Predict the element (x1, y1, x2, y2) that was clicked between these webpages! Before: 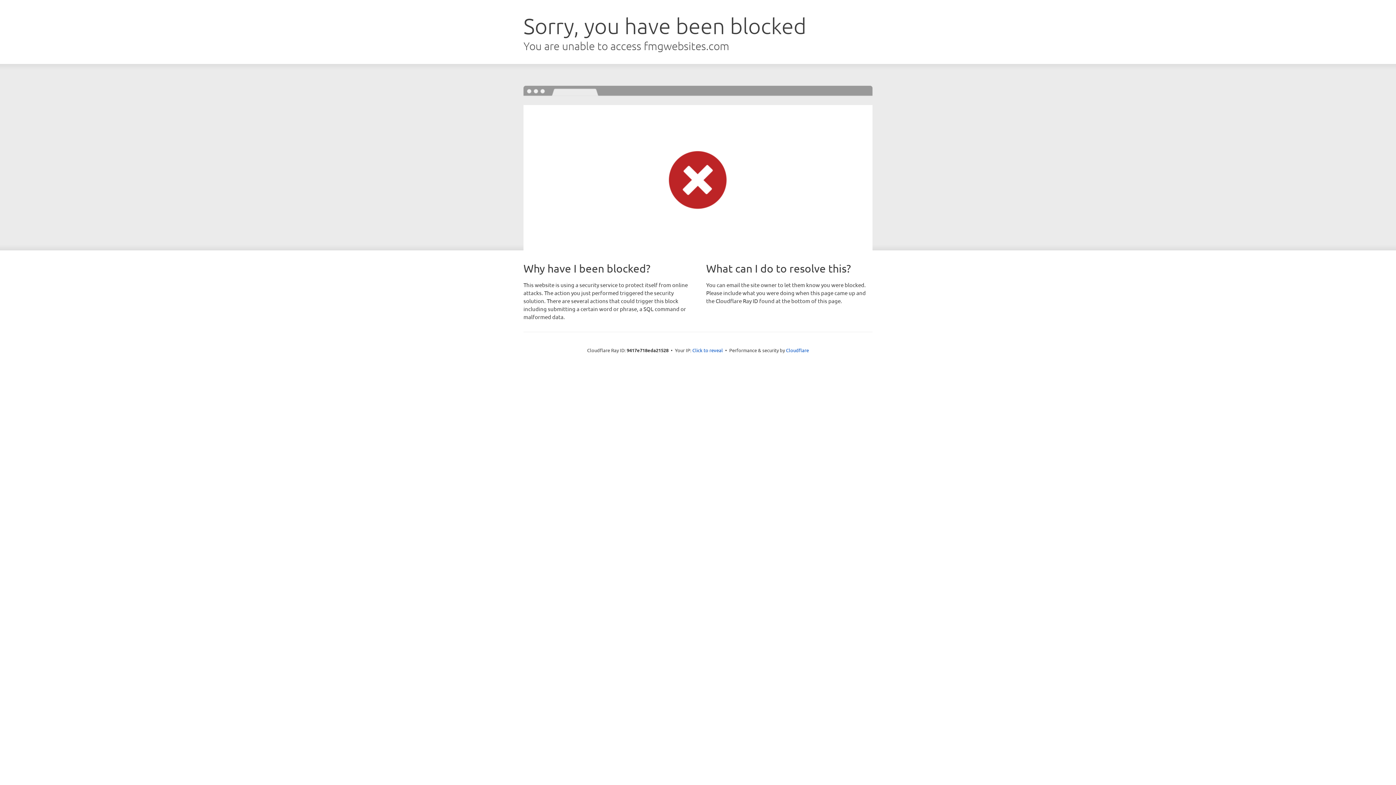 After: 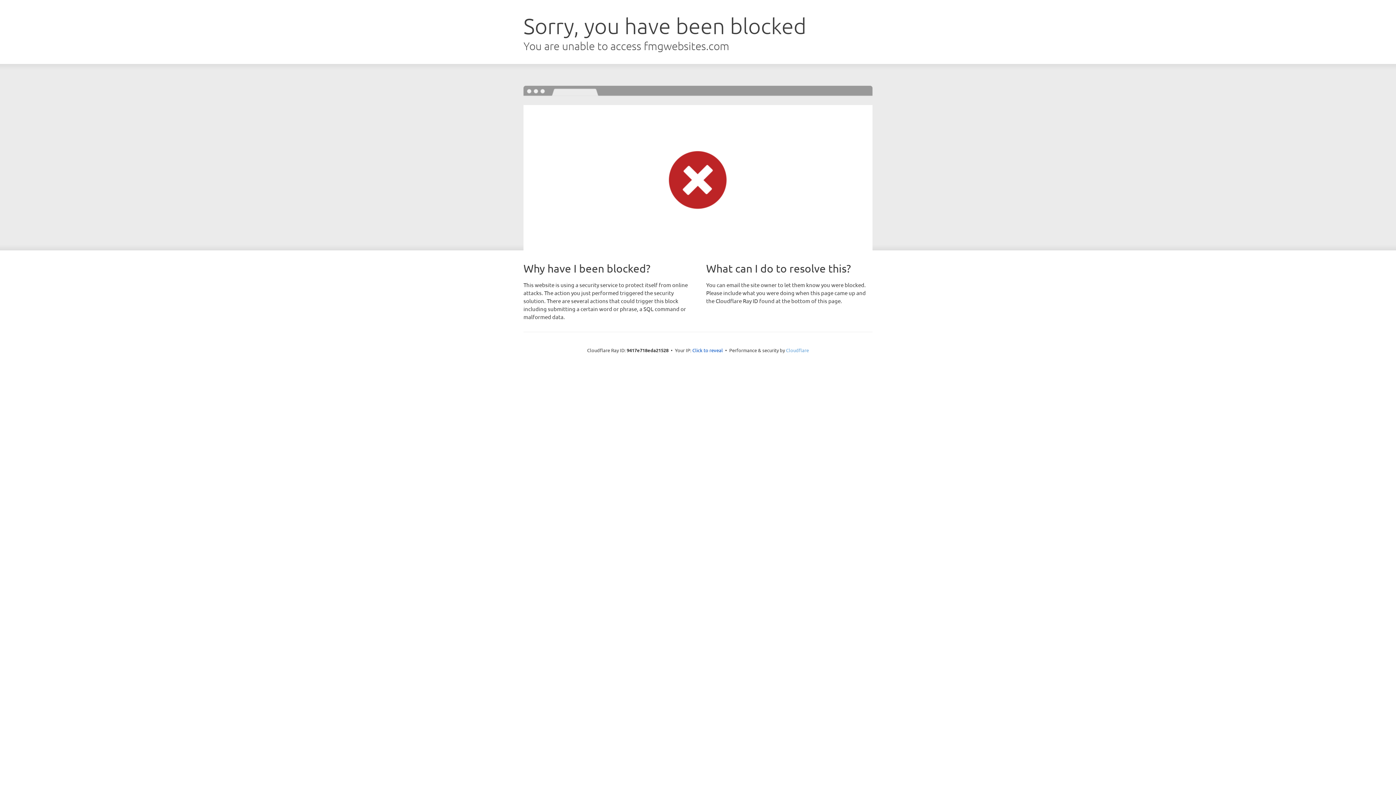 Action: bbox: (786, 347, 809, 353) label: Cloudflare